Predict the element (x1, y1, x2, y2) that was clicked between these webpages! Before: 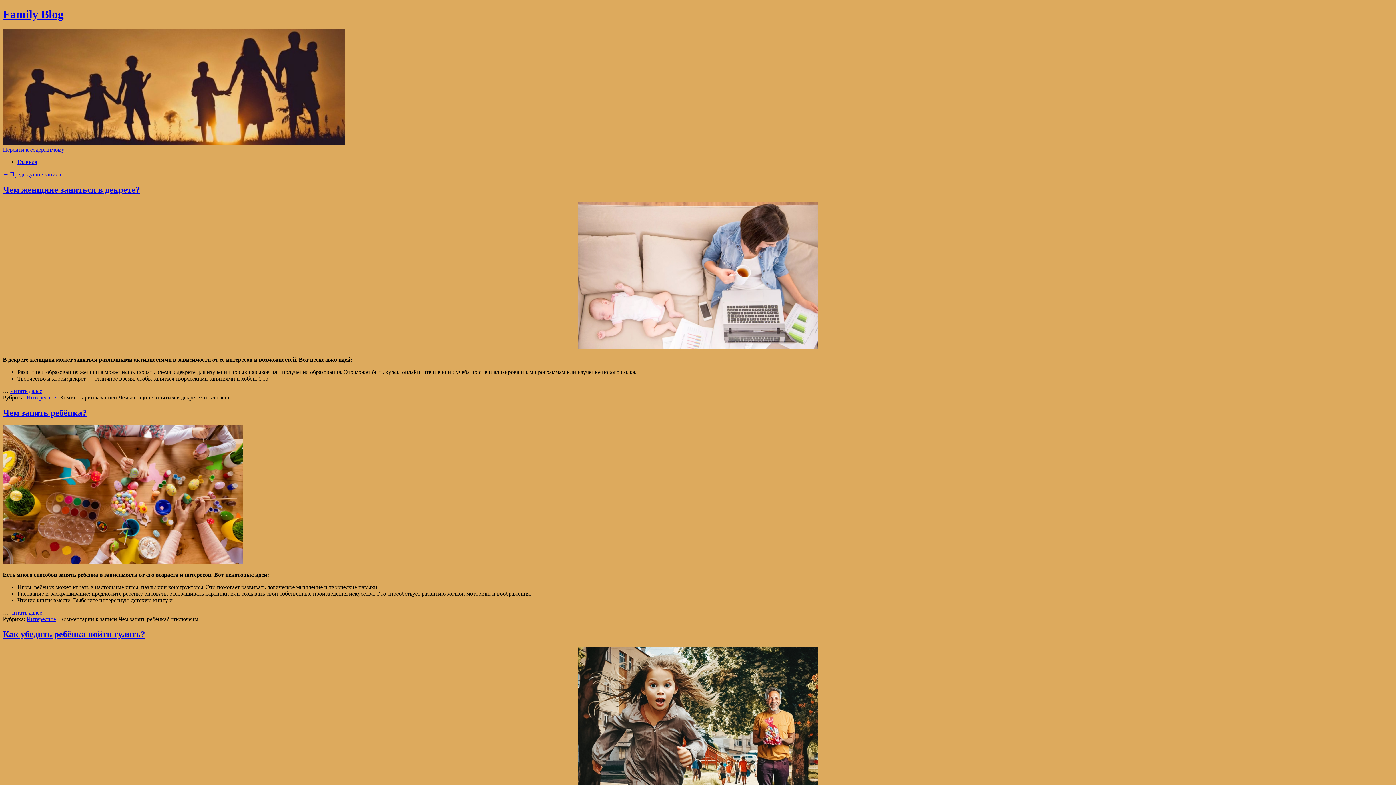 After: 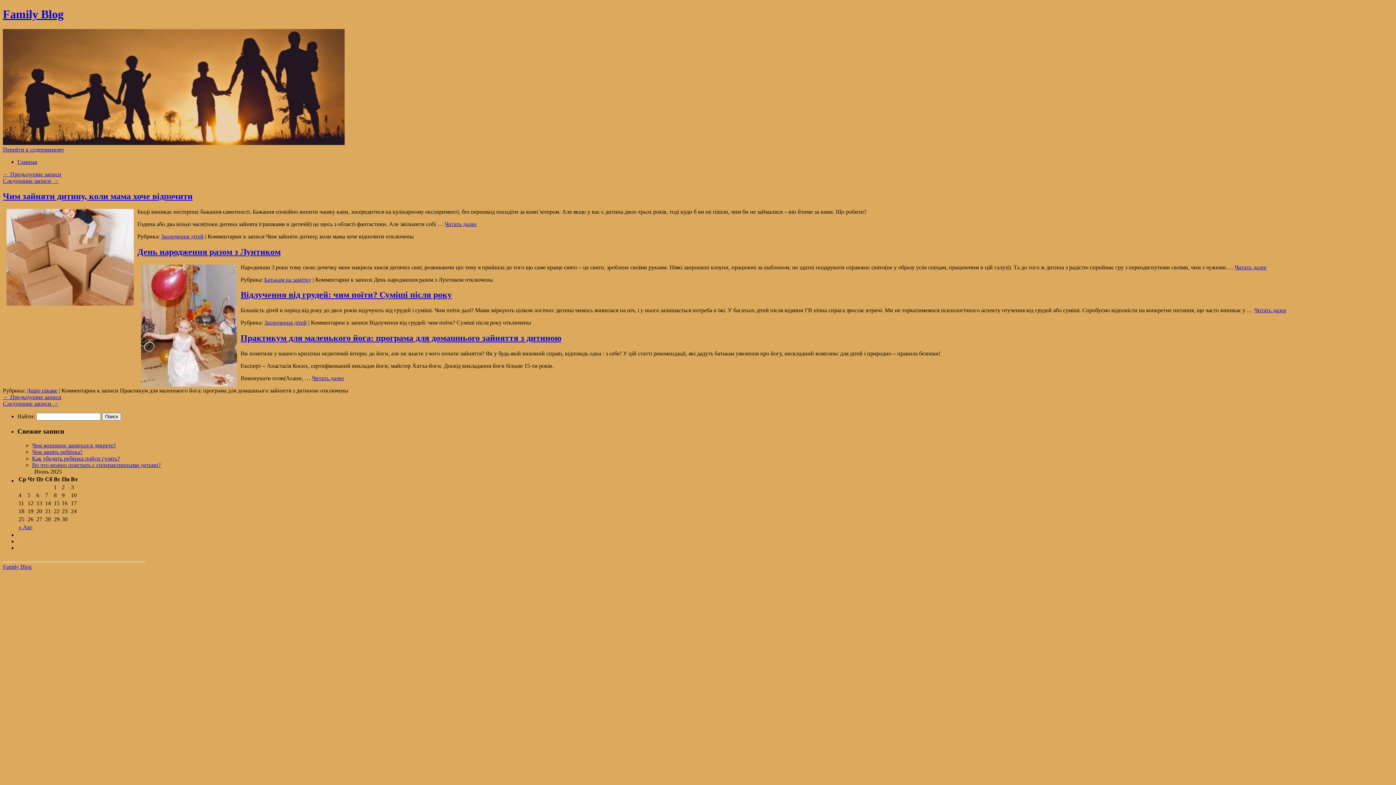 Action: bbox: (2, 171, 61, 177) label: ← Предыдущие записи